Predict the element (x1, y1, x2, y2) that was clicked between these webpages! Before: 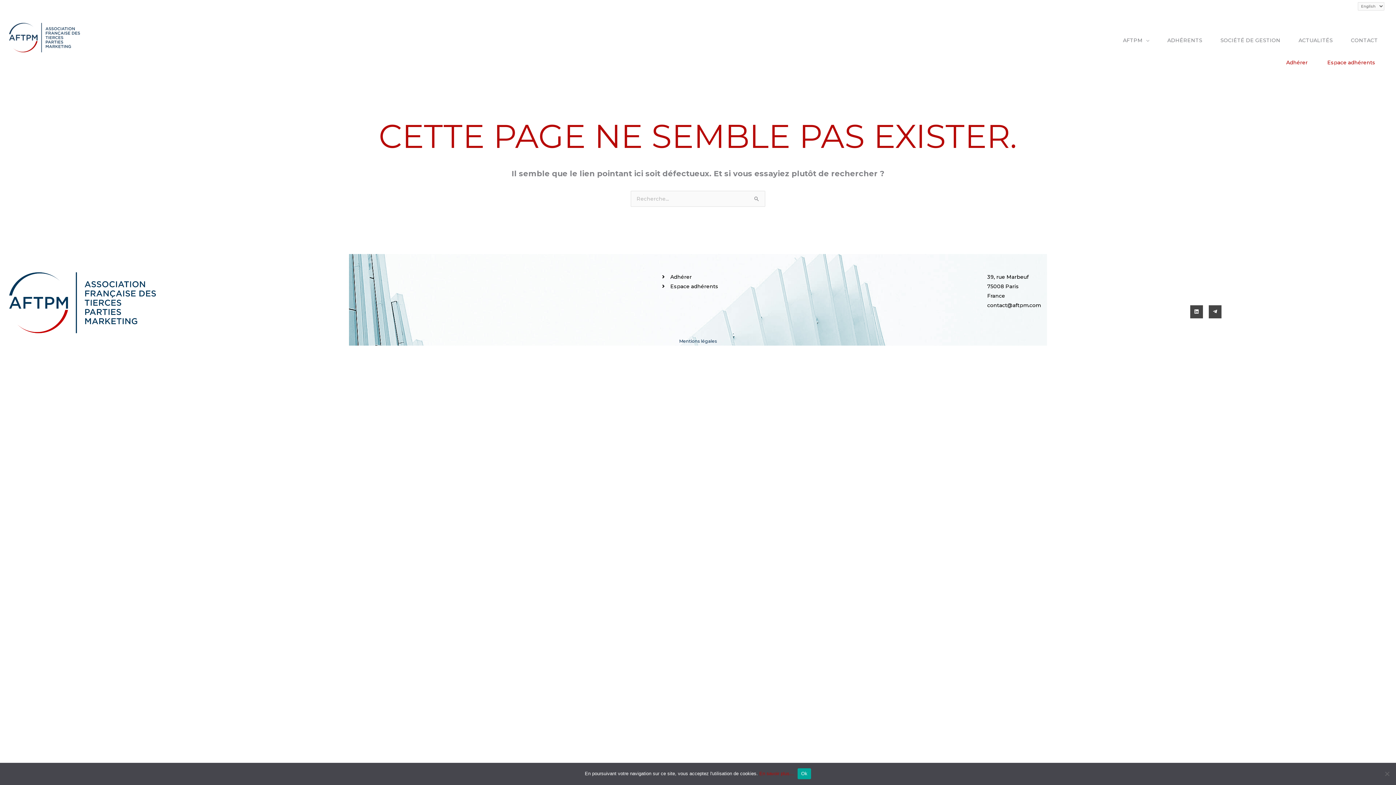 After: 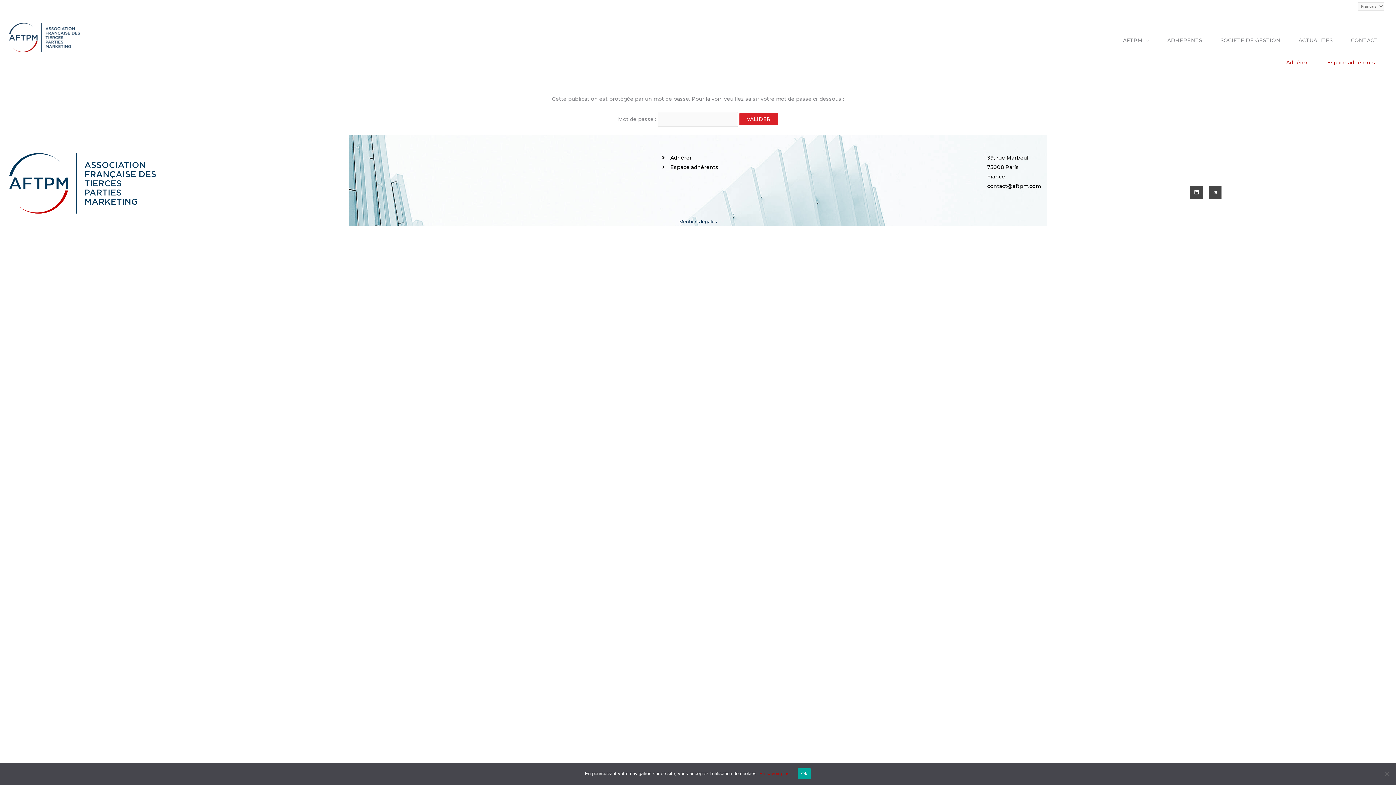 Action: label: Espace adhérents bbox: (662, 281, 985, 291)